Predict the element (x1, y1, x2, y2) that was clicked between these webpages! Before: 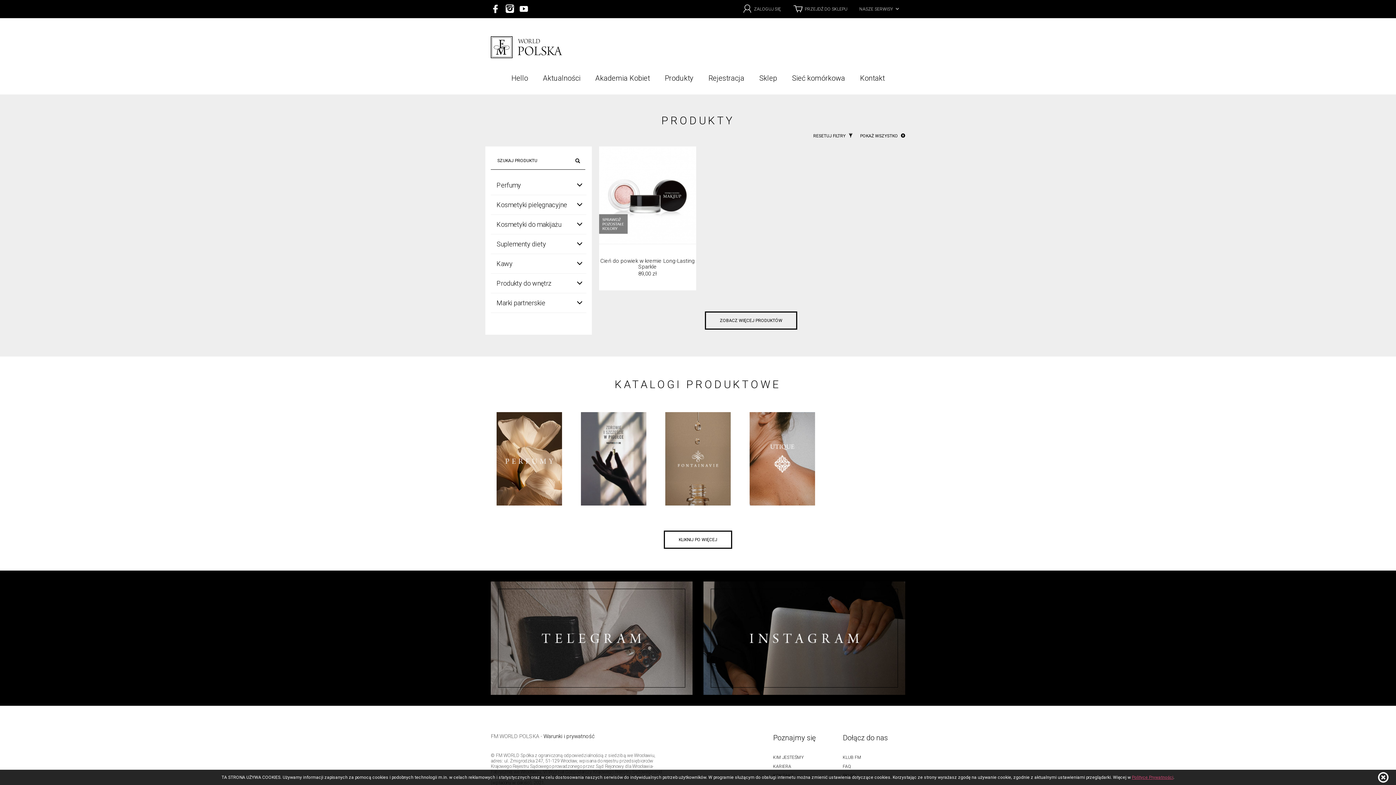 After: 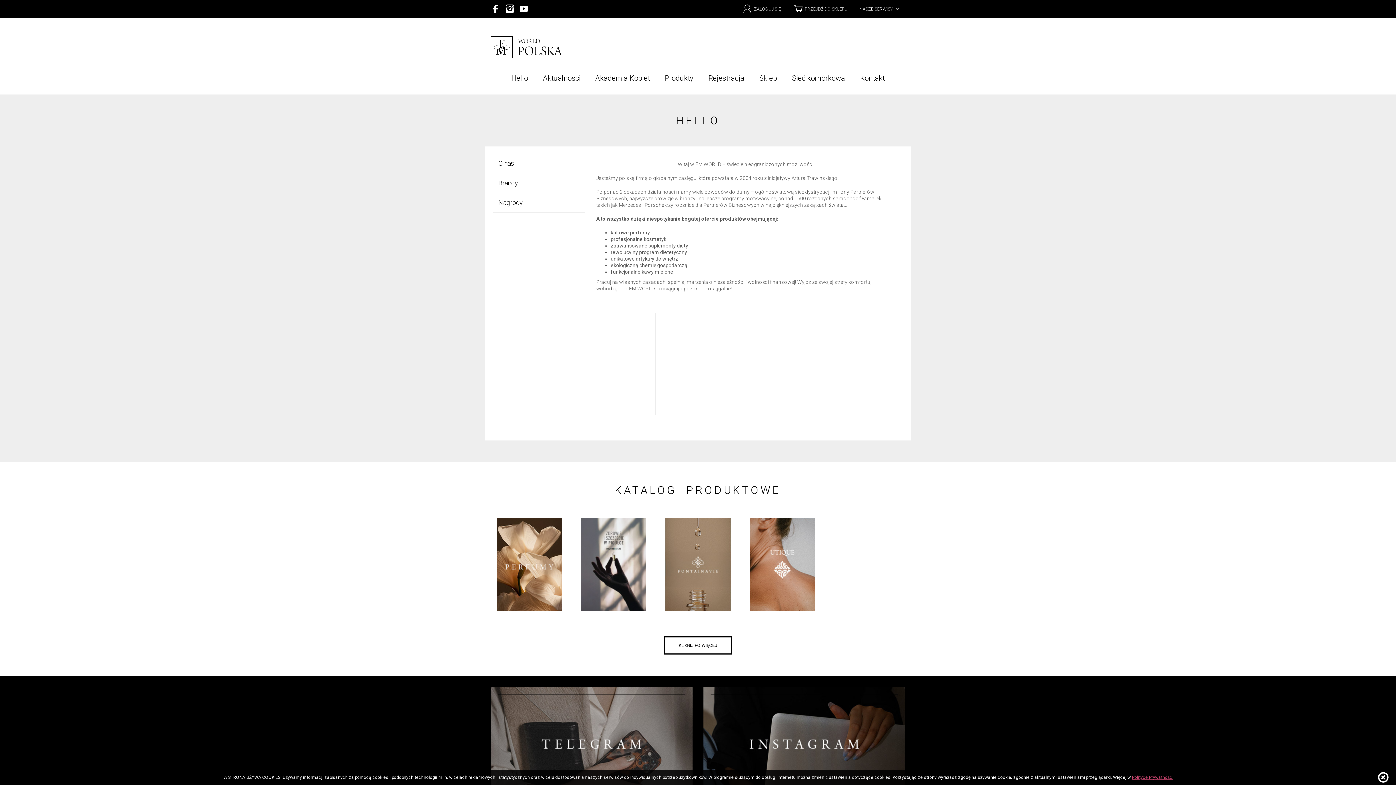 Action: label: KIM JESTEŚMY bbox: (773, 755, 803, 760)